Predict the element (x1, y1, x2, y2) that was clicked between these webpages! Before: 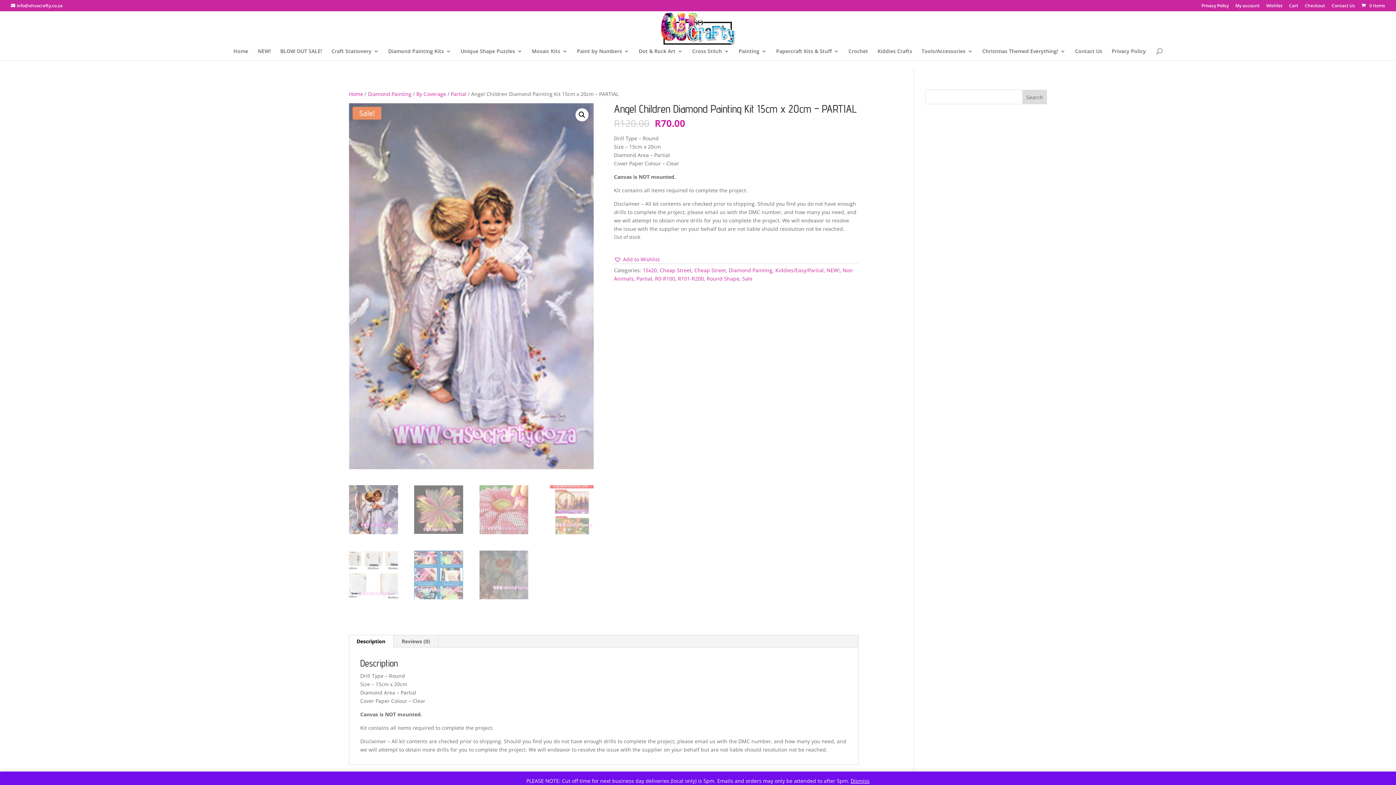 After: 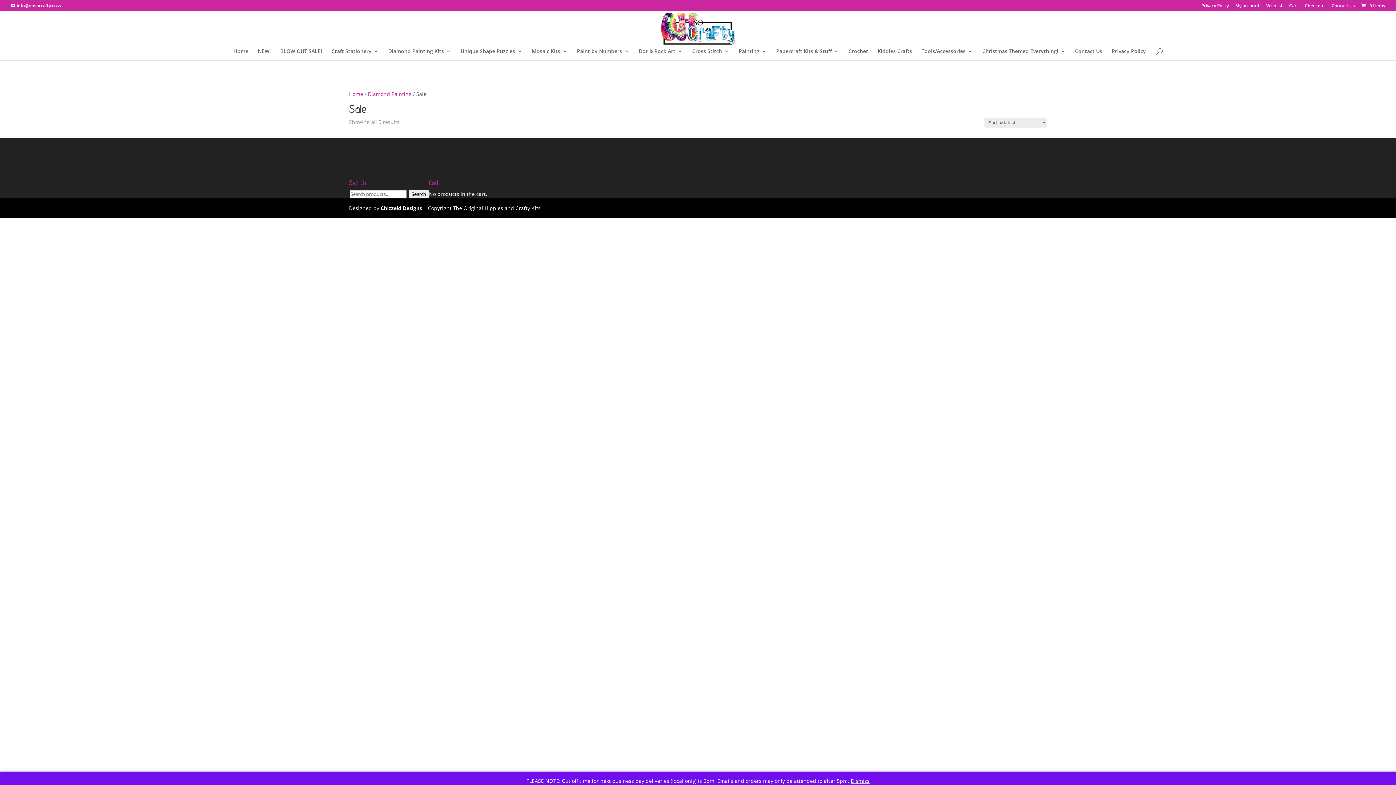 Action: bbox: (742, 275, 752, 282) label: Sale